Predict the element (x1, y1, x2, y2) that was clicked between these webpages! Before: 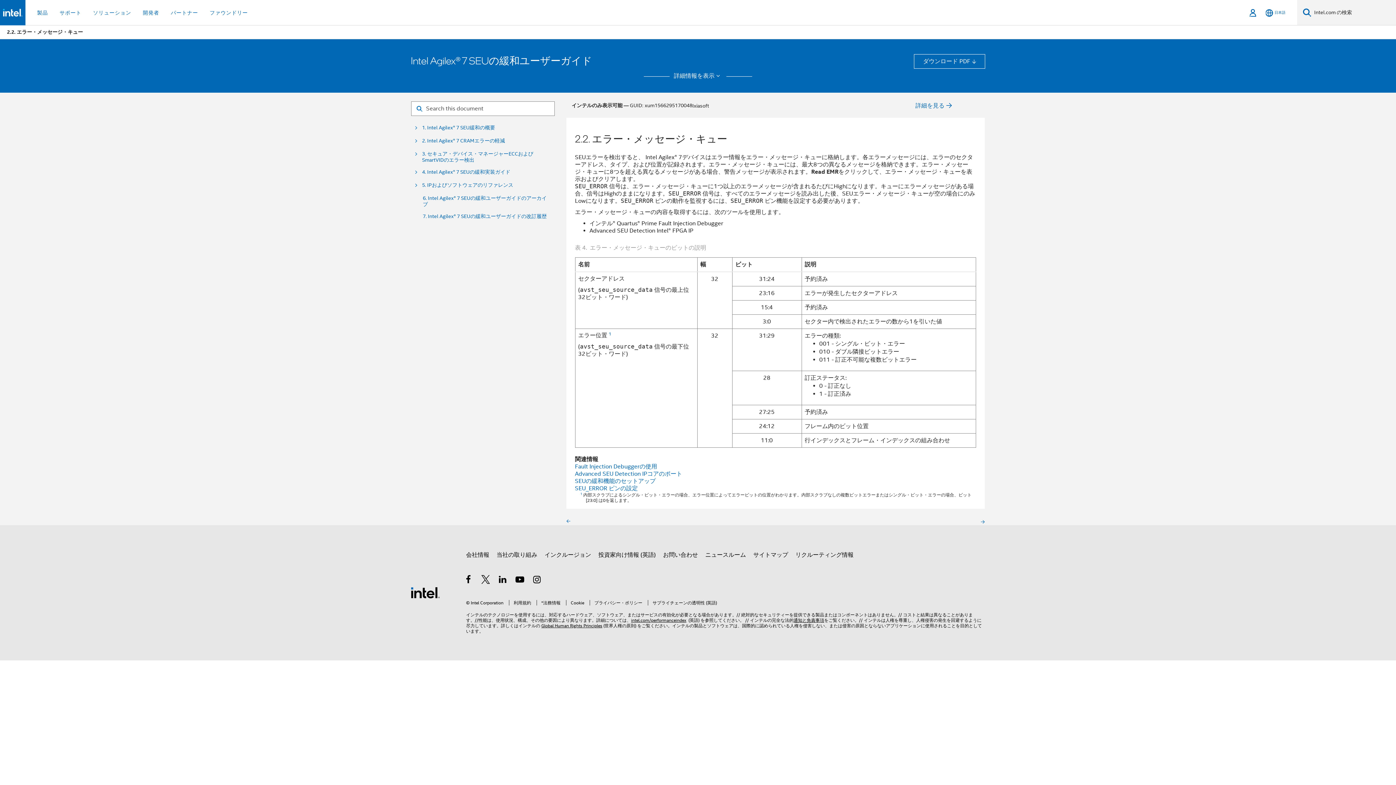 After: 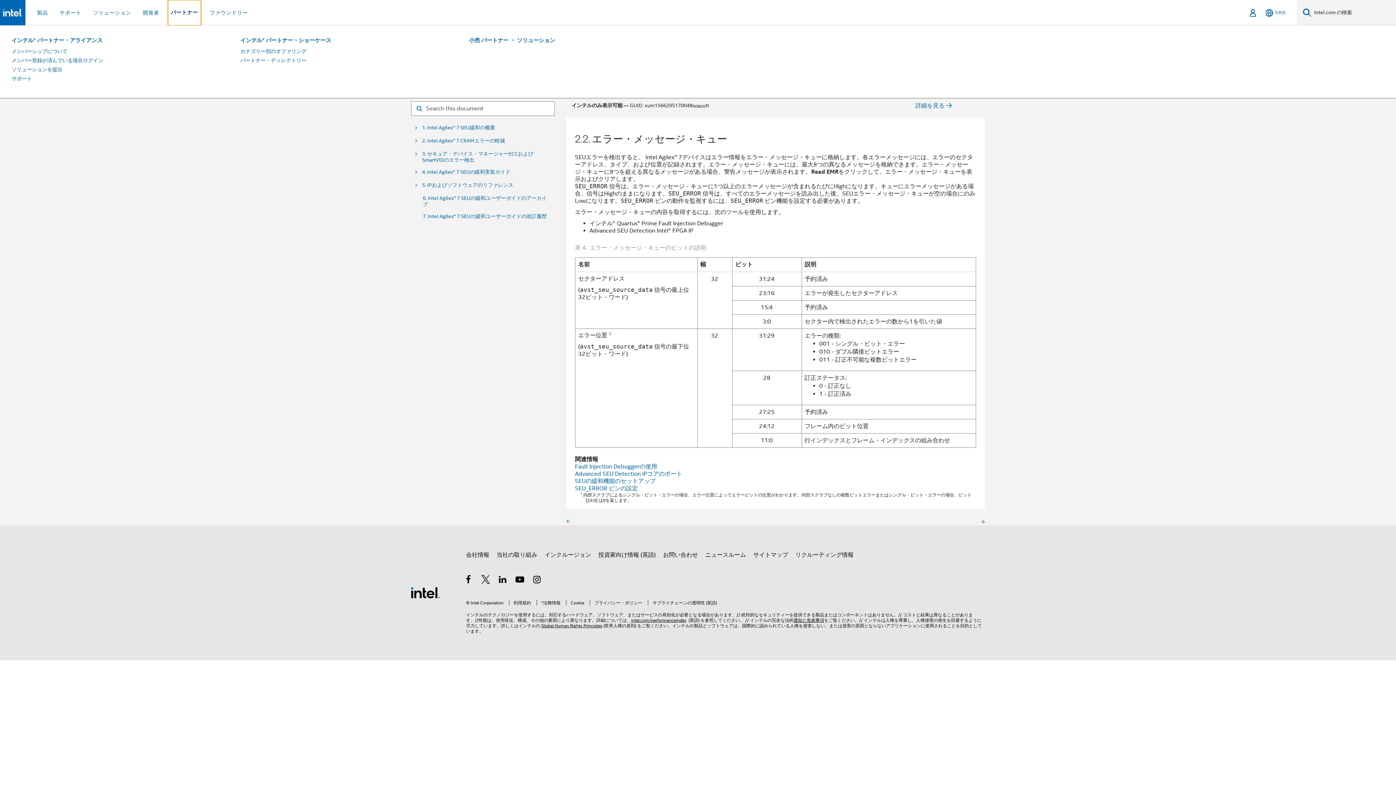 Action: label: パートナー bbox: (168, 0, 201, 25)